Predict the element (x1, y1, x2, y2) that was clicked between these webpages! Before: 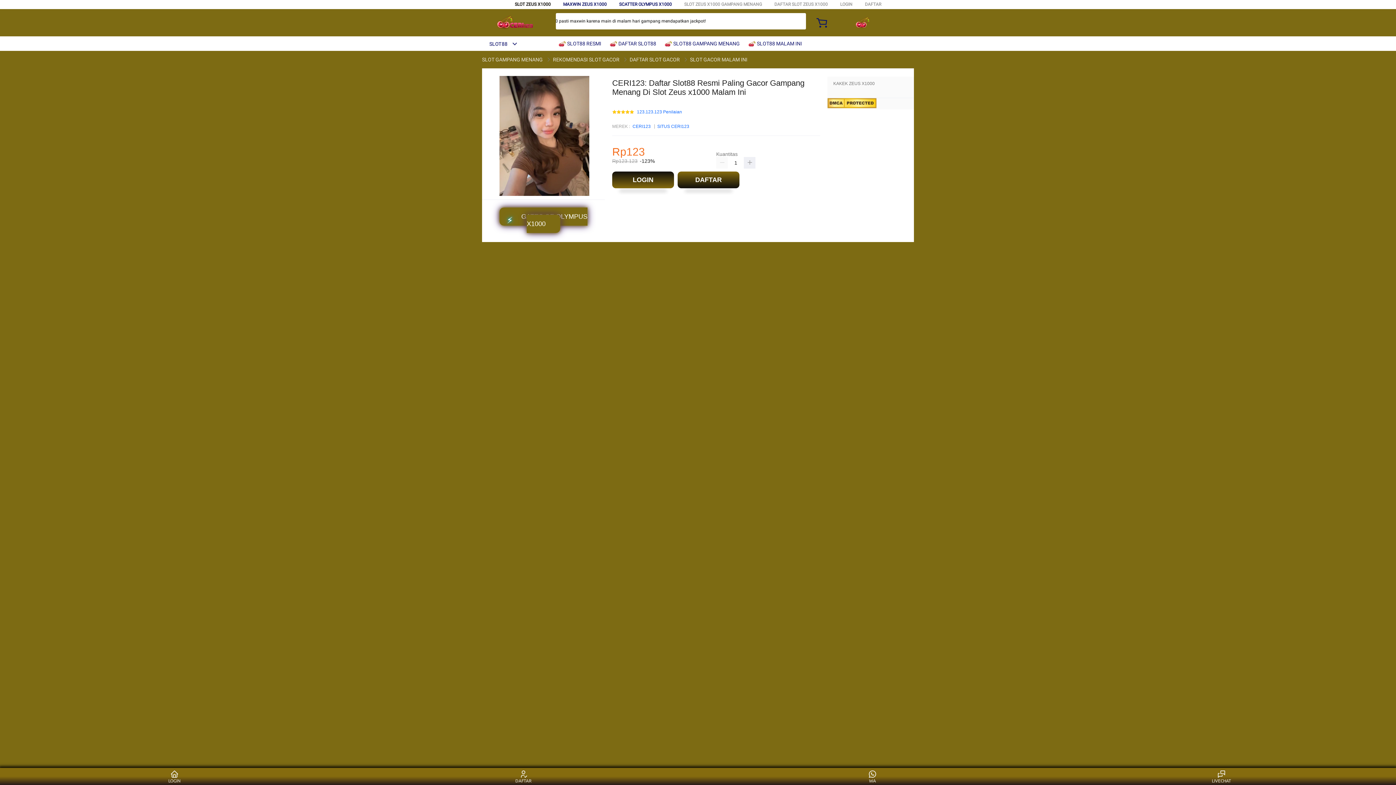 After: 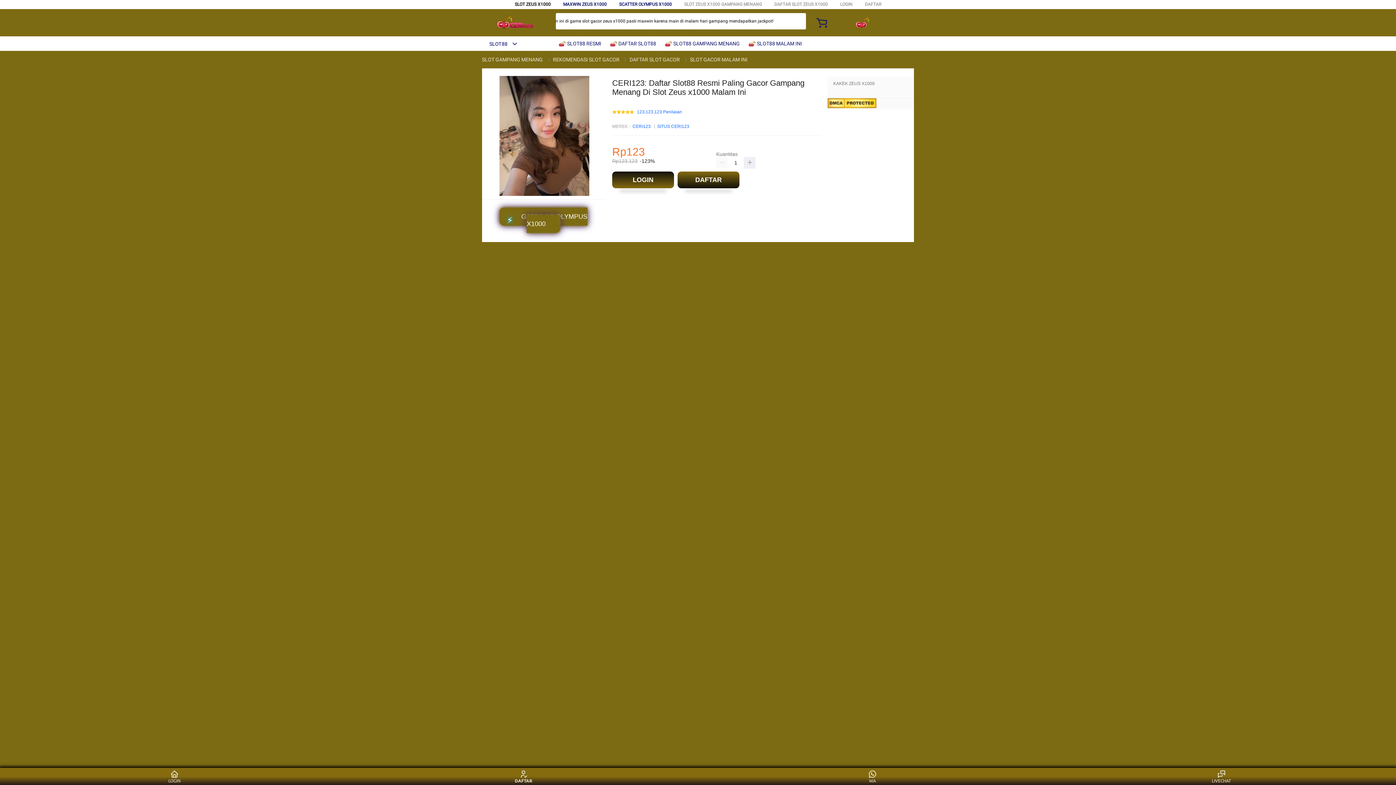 Action: label: DAFTAR bbox: (510, 770, 537, 783)